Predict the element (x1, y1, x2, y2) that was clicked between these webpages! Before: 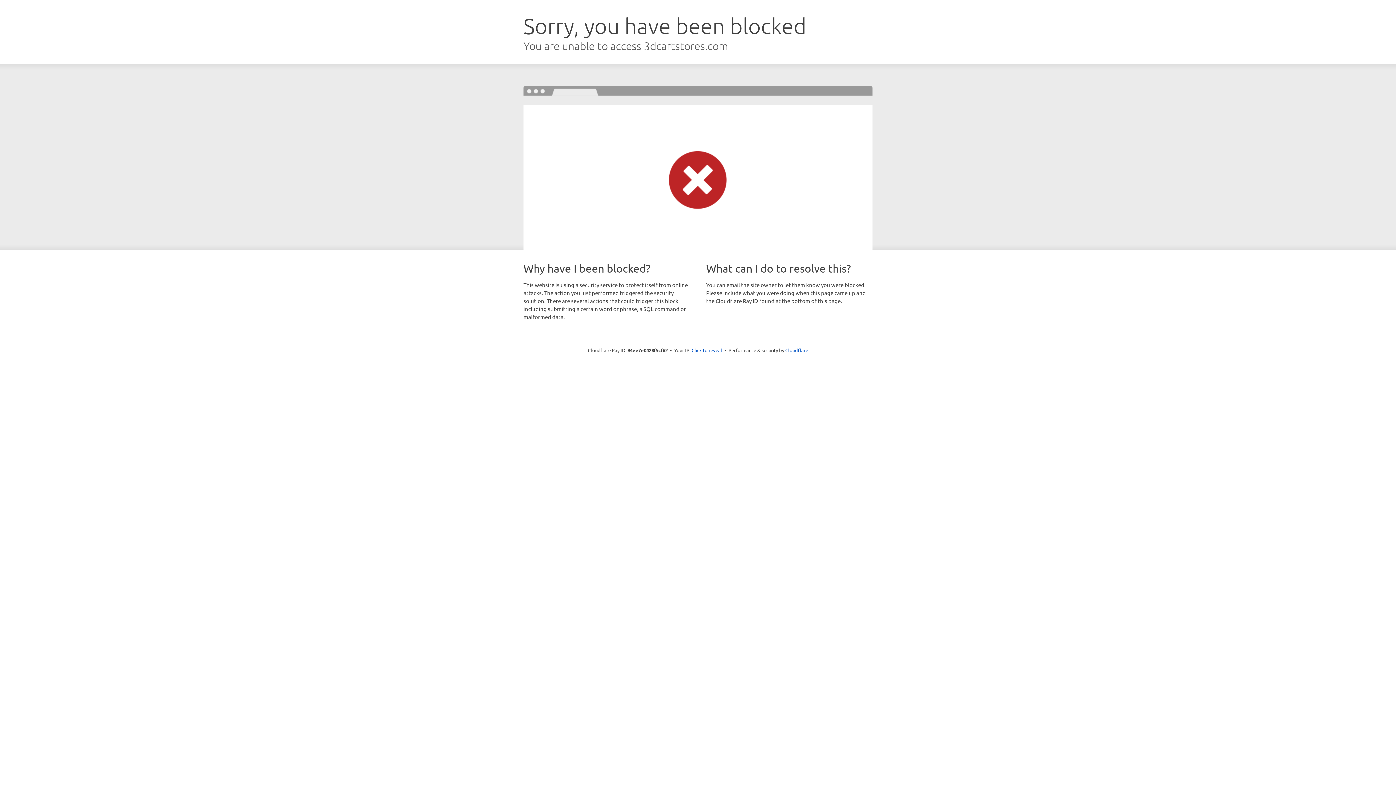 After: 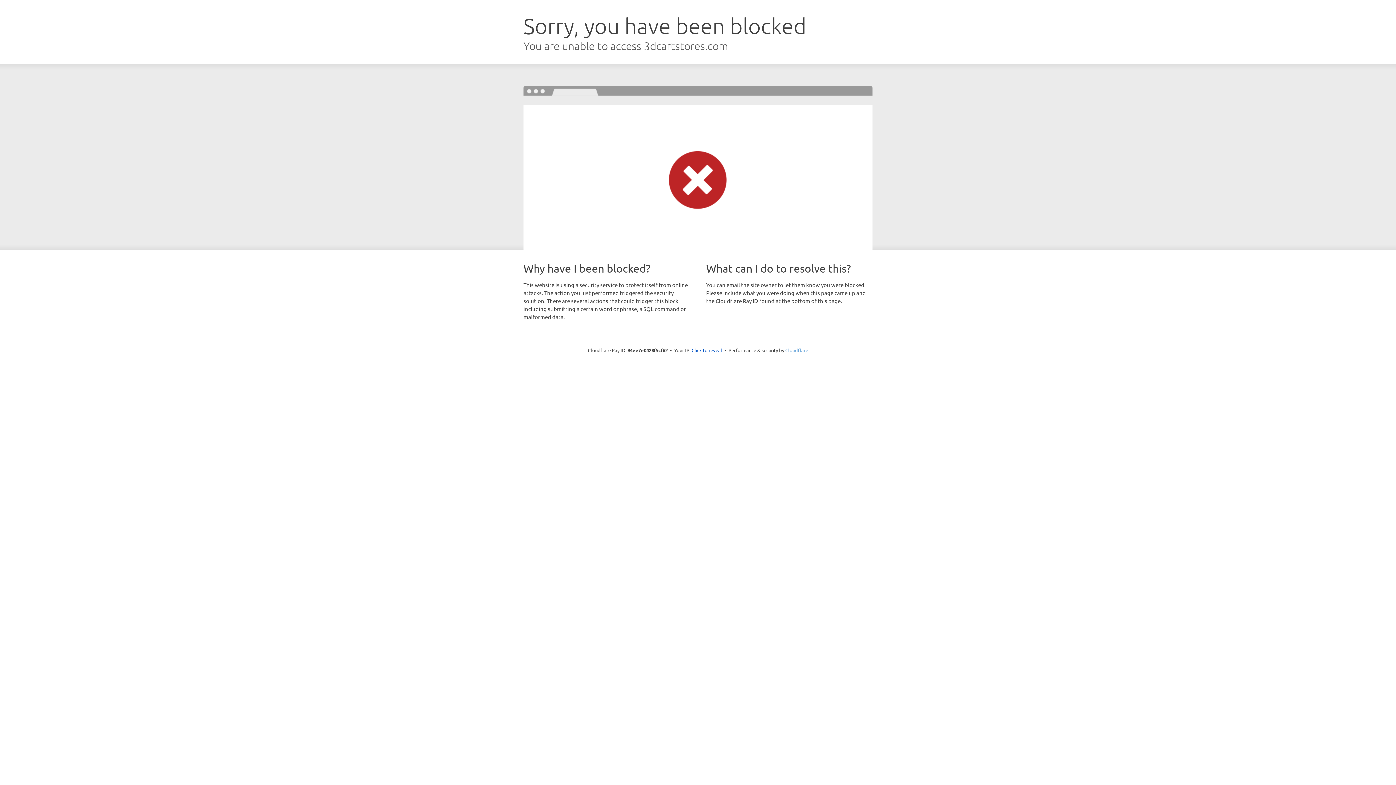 Action: bbox: (785, 347, 808, 353) label: Cloudflare